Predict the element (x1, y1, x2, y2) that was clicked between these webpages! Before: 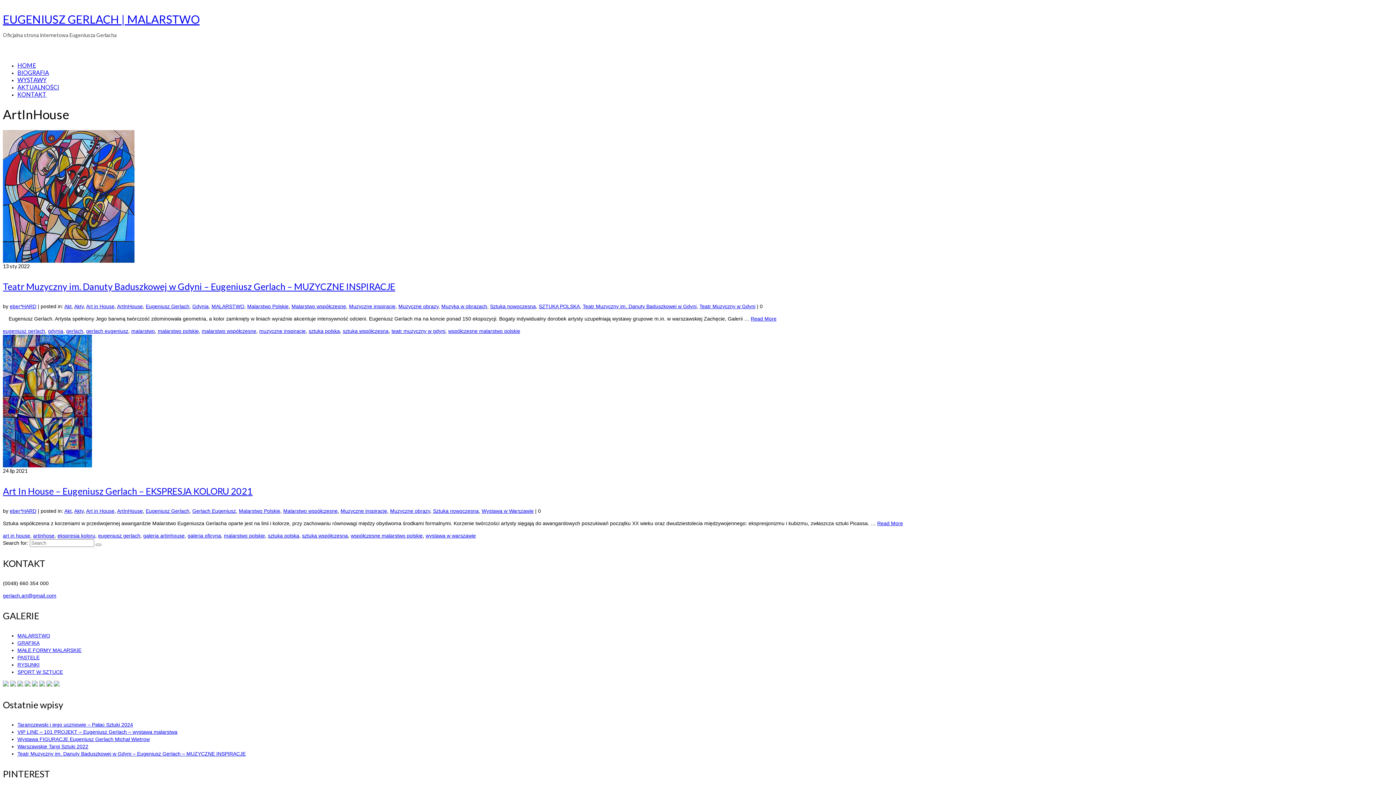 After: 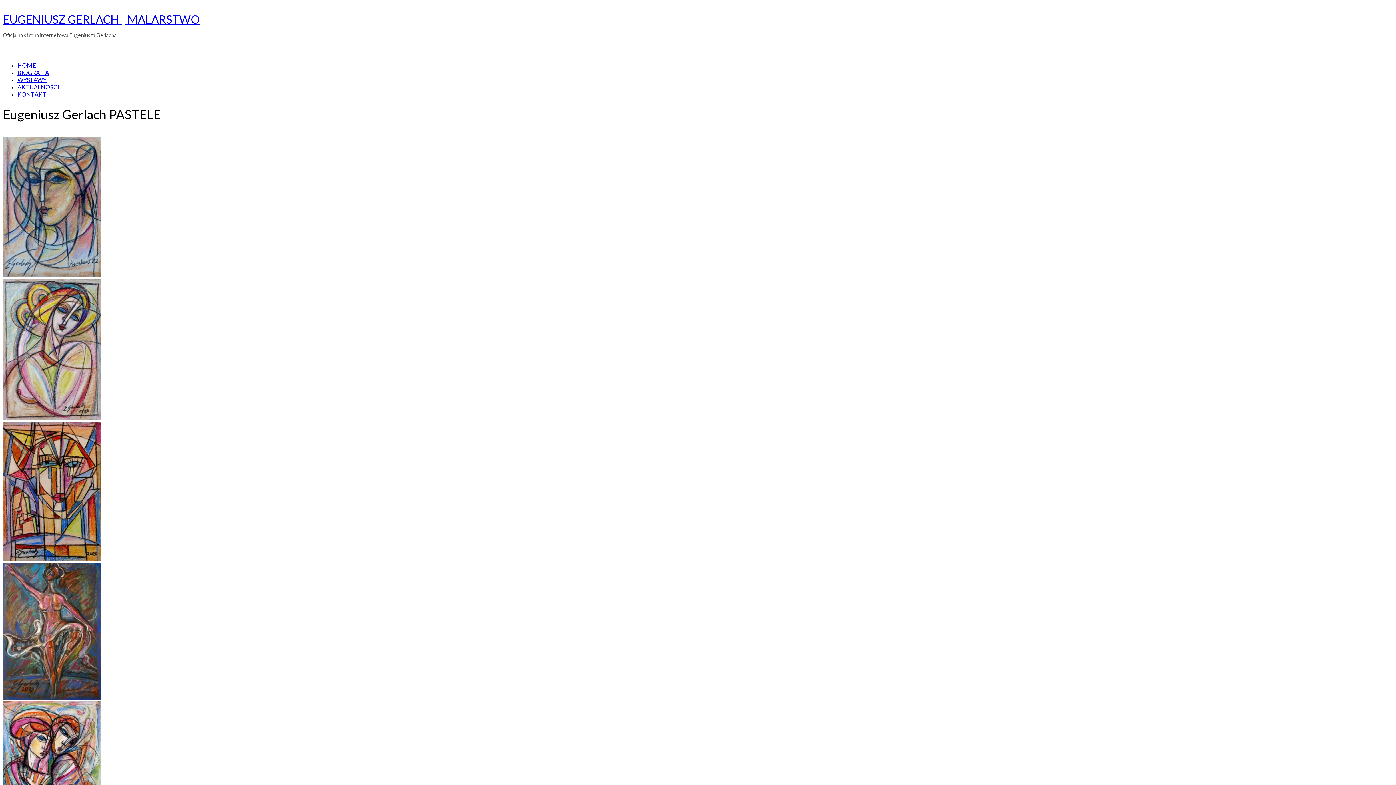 Action: label: PASTELE bbox: (17, 654, 39, 660)